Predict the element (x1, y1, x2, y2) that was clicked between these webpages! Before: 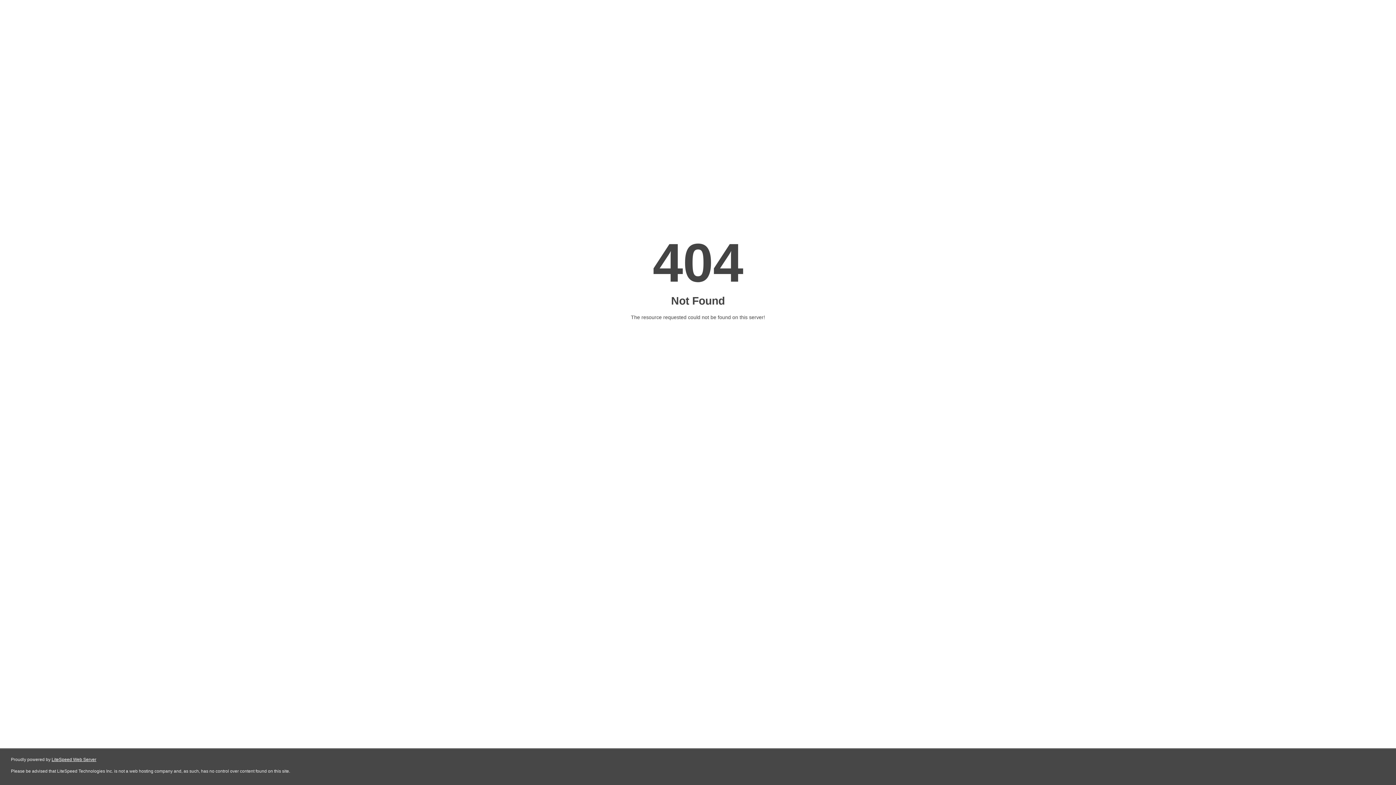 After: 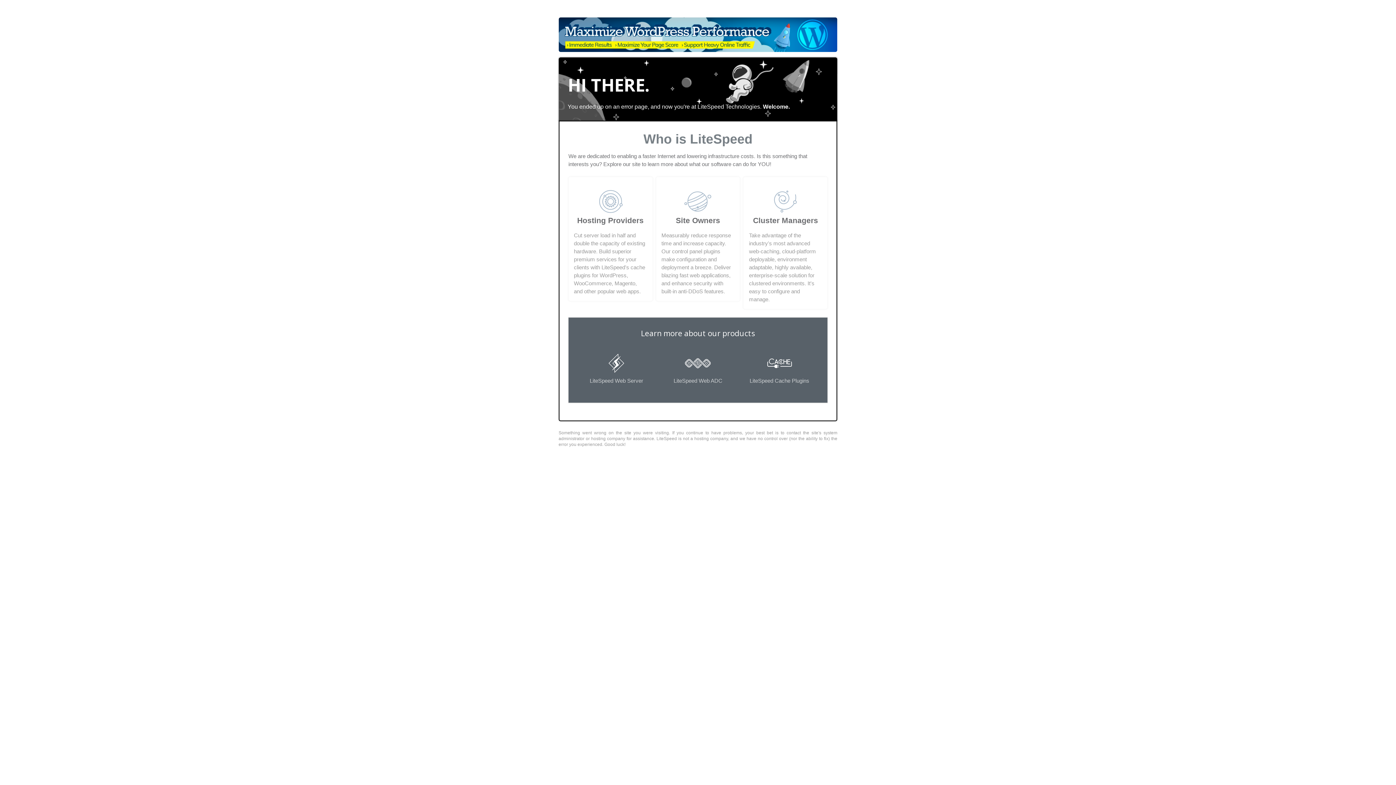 Action: bbox: (51, 757, 96, 762) label: LiteSpeed Web Server